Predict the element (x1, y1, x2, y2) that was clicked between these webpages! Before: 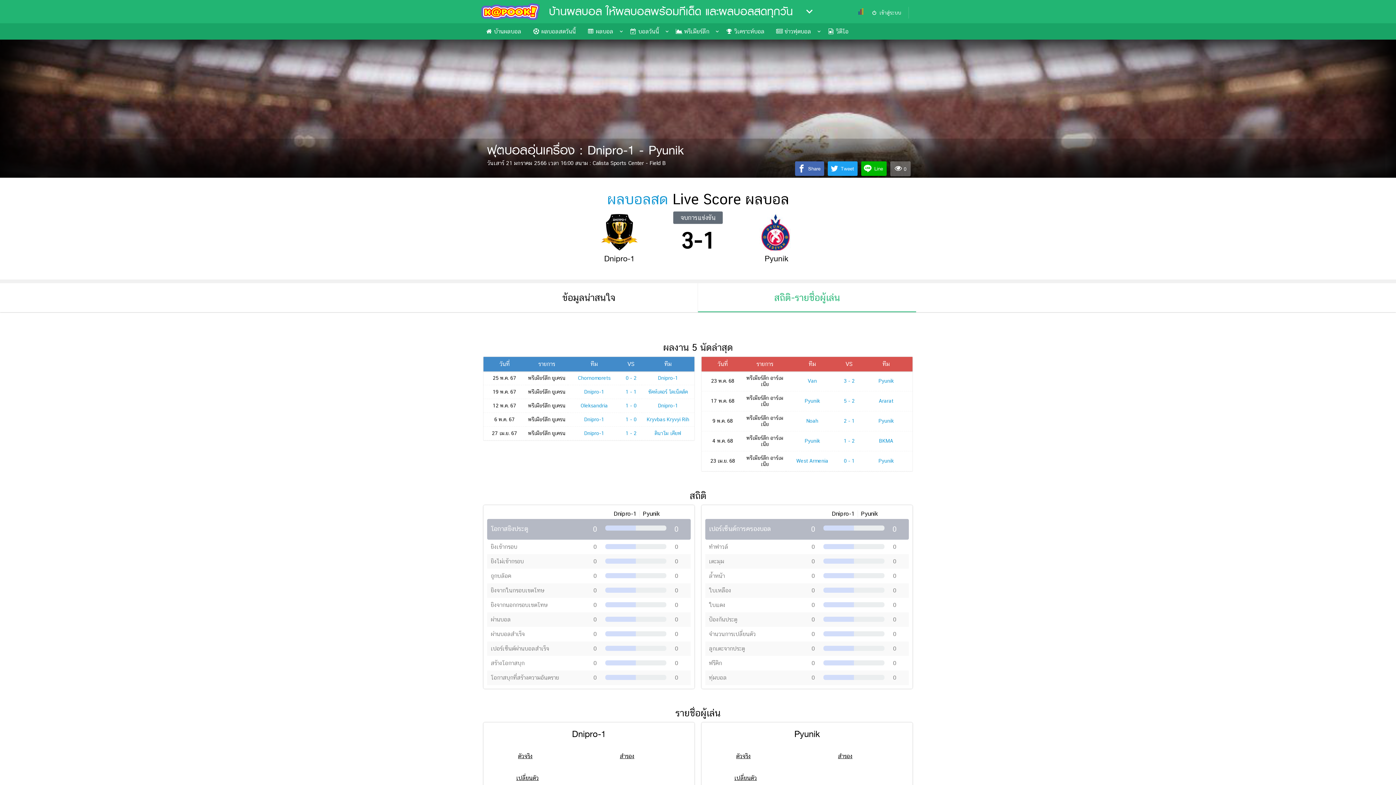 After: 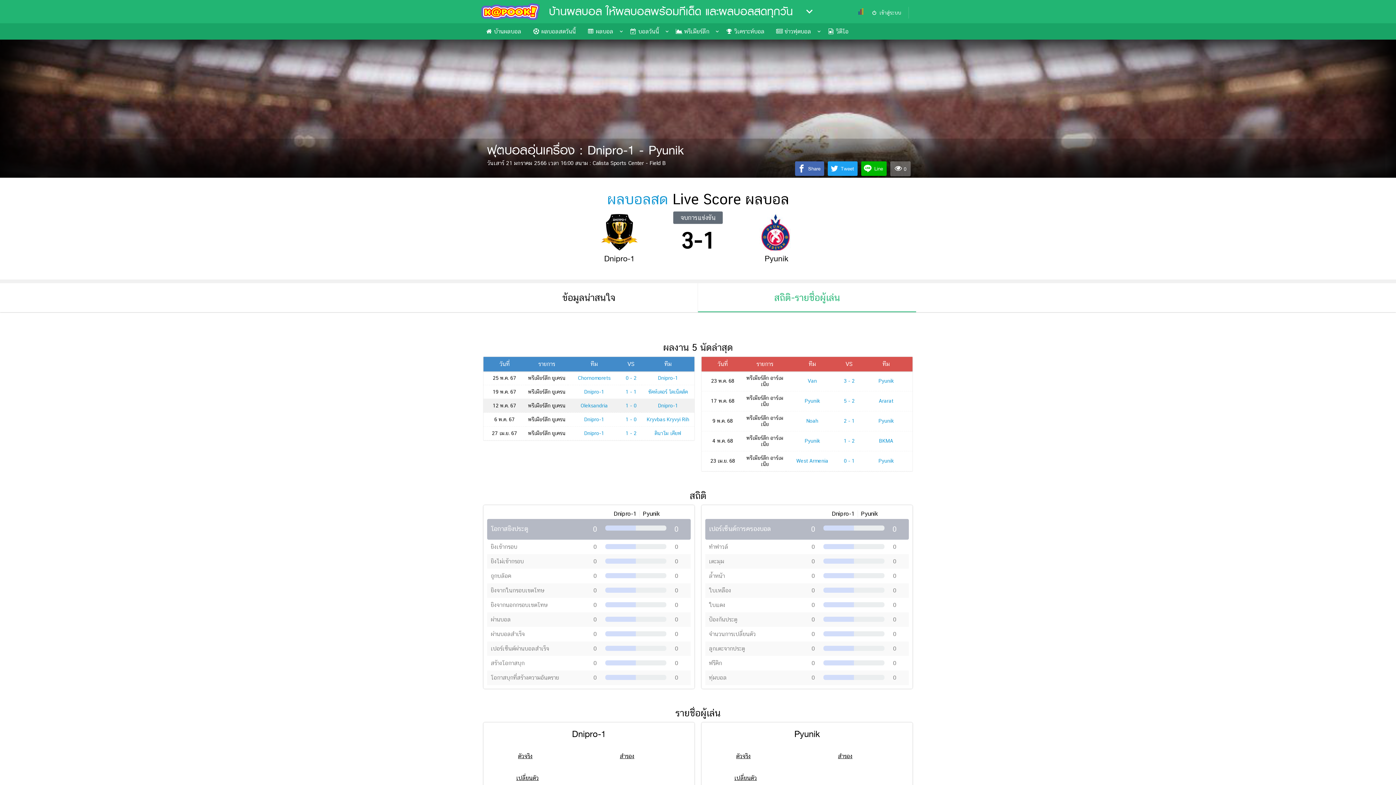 Action: label: Dnipro-1 bbox: (658, 402, 678, 408)